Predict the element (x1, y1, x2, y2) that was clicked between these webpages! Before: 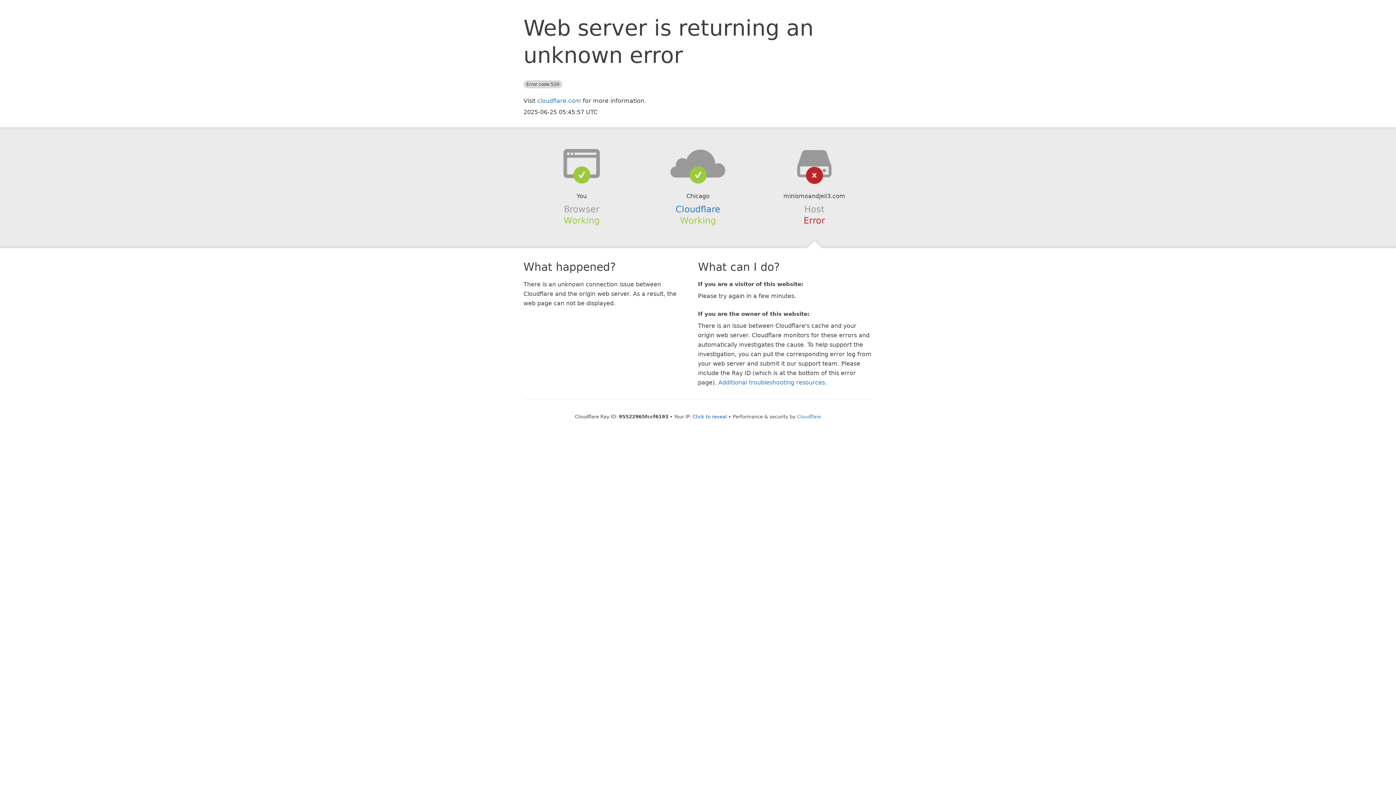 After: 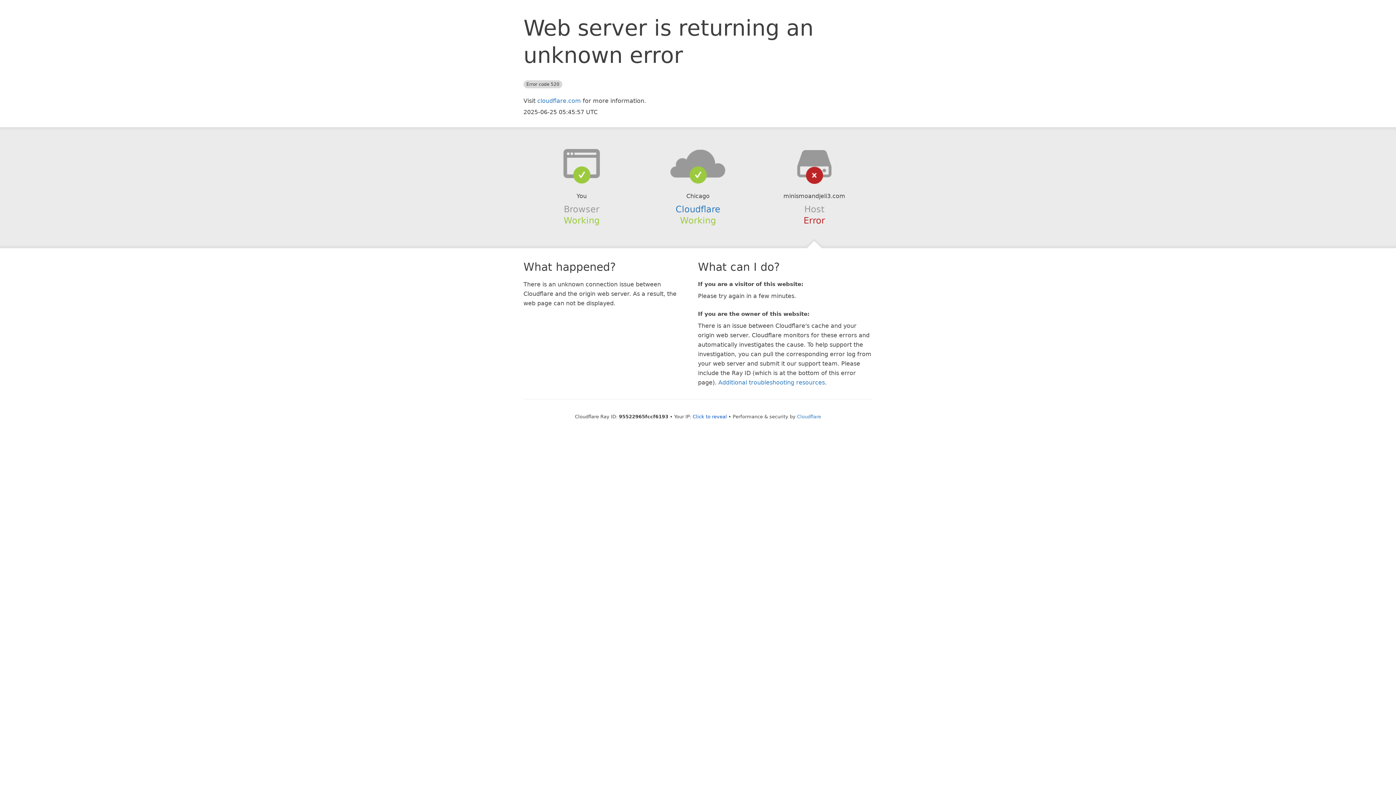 Action: bbox: (639, 148, 756, 178)